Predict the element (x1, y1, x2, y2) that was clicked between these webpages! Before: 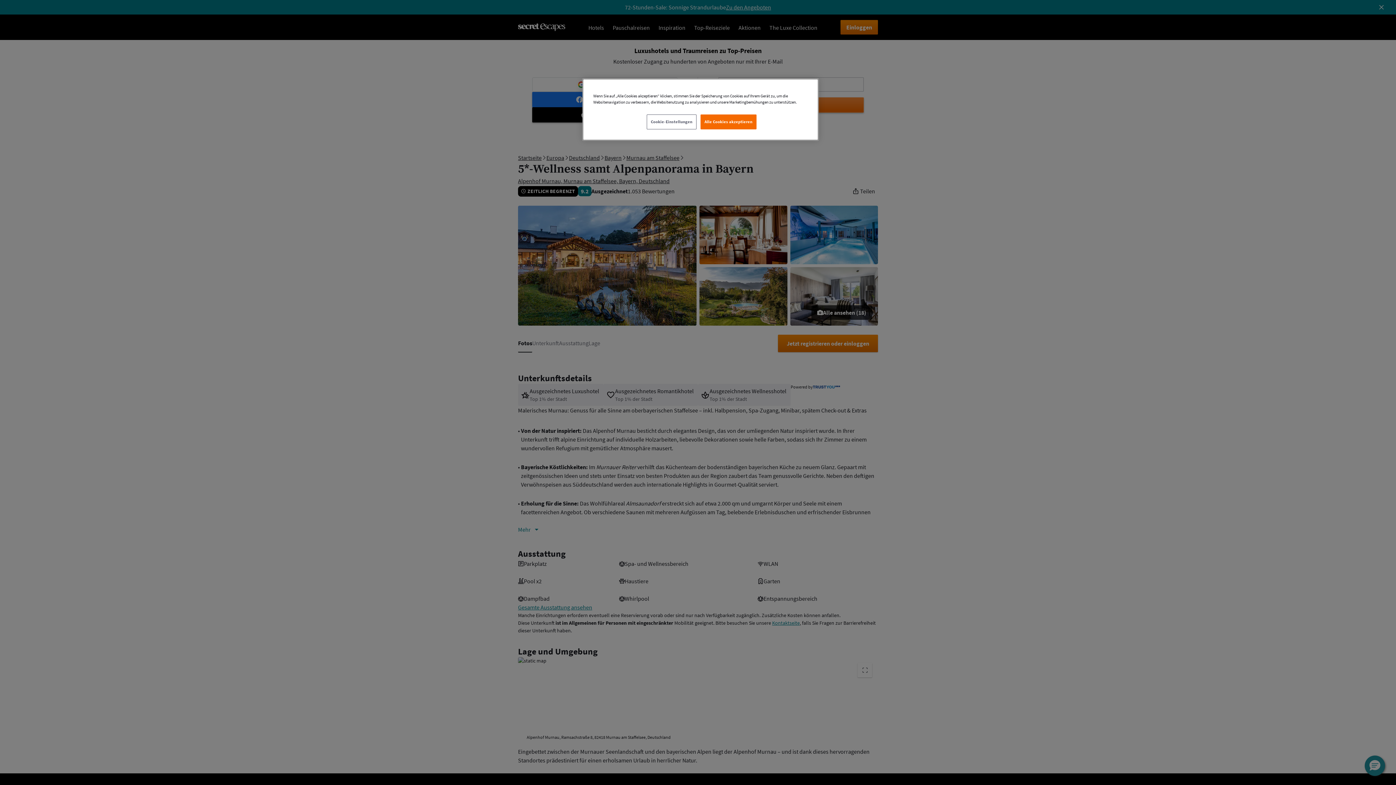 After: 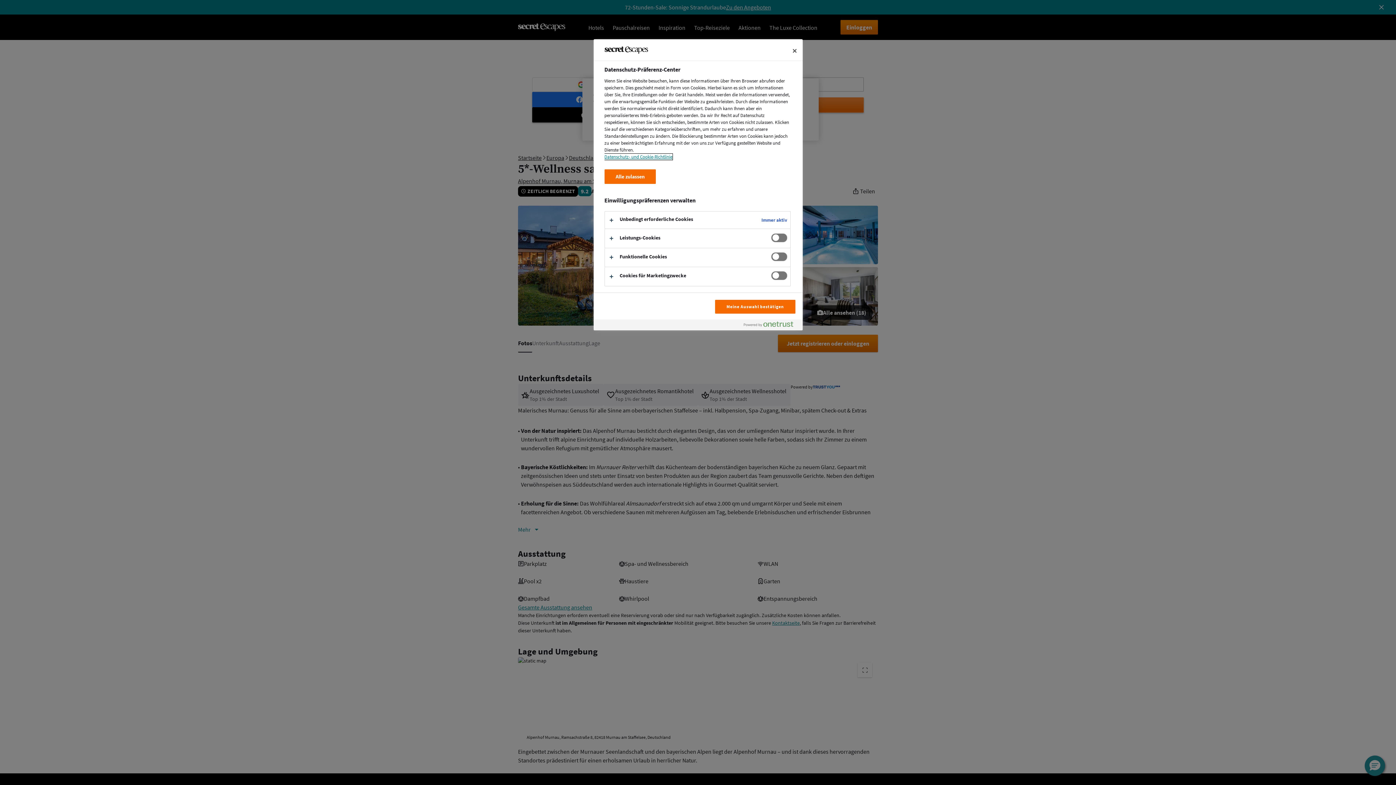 Action: label: Cookie-Einstellungen bbox: (646, 114, 696, 129)